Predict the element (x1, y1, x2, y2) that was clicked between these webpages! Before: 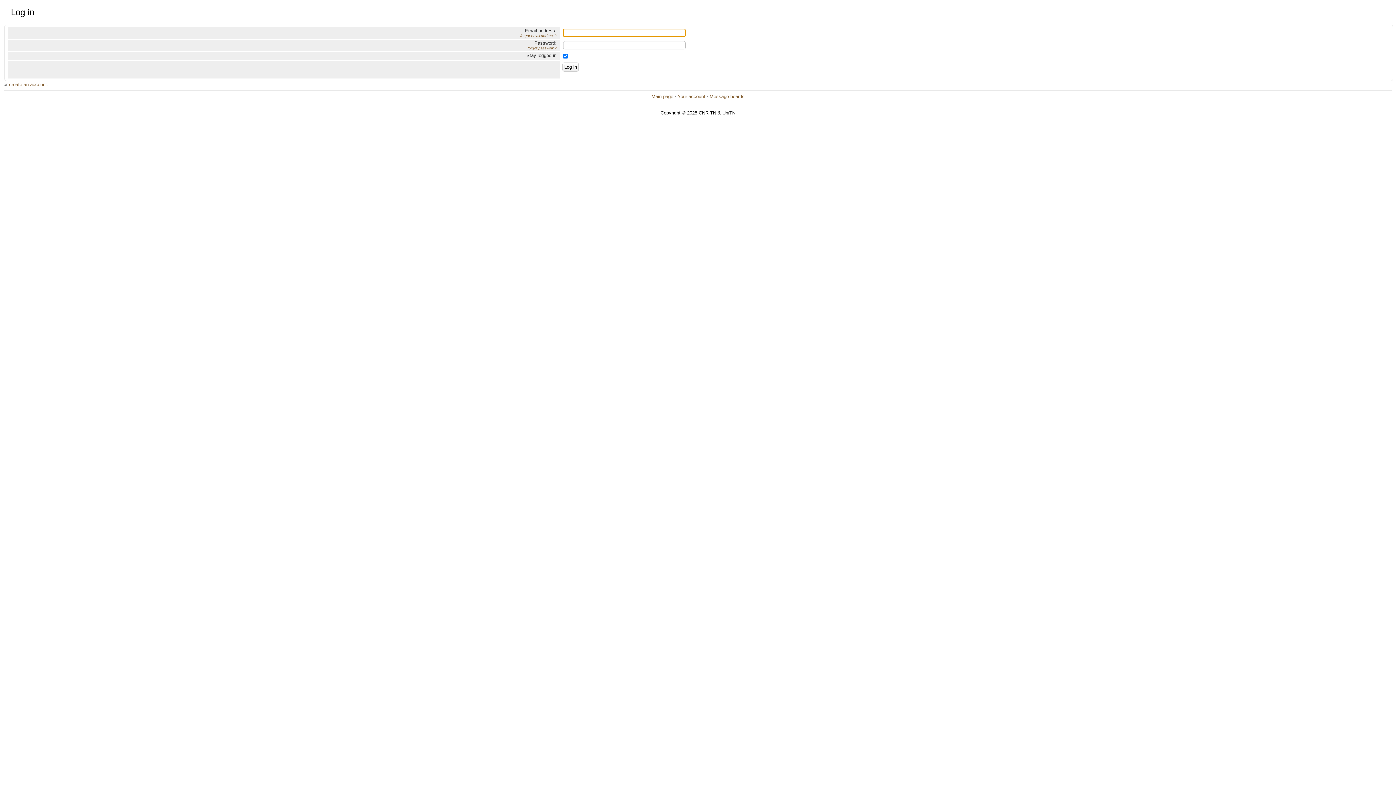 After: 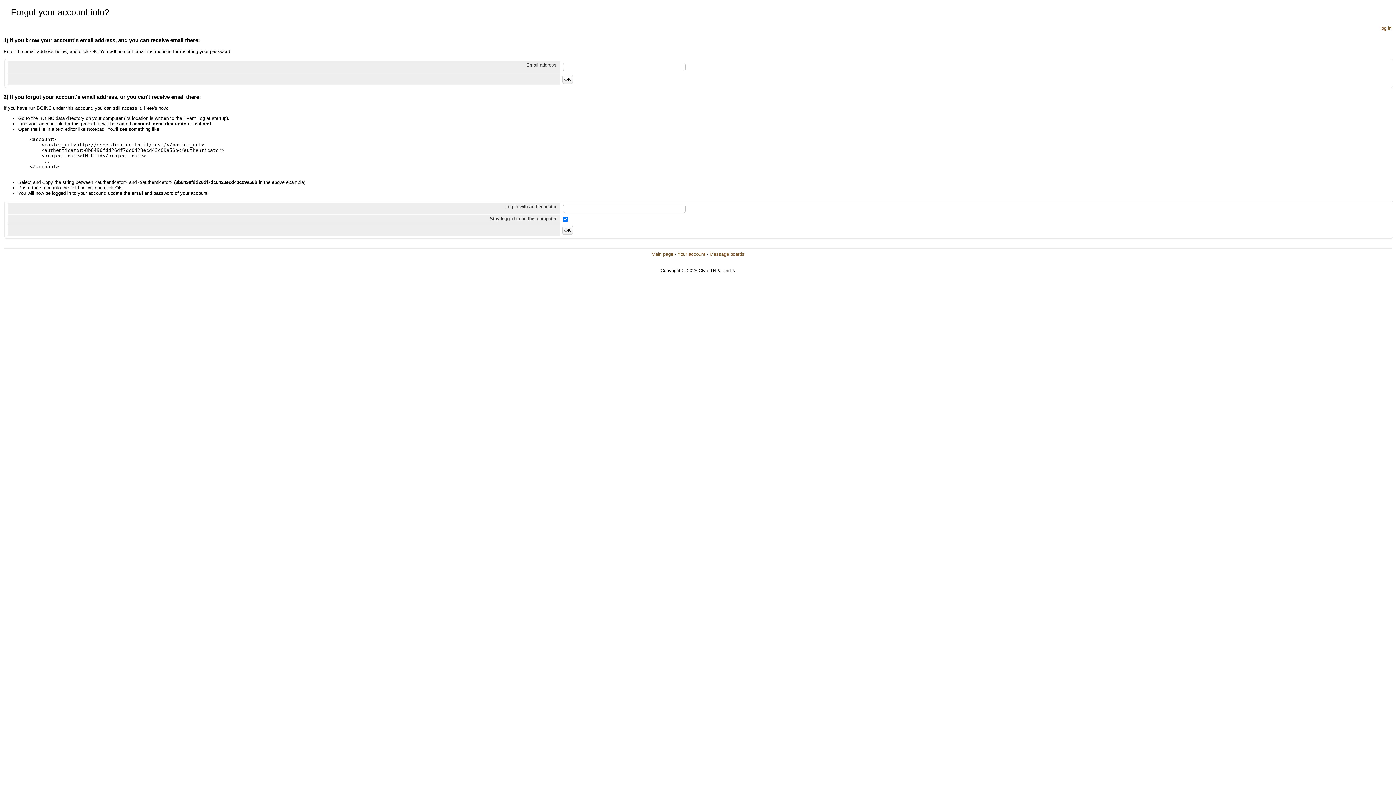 Action: label: forgot password? bbox: (527, 46, 556, 50)